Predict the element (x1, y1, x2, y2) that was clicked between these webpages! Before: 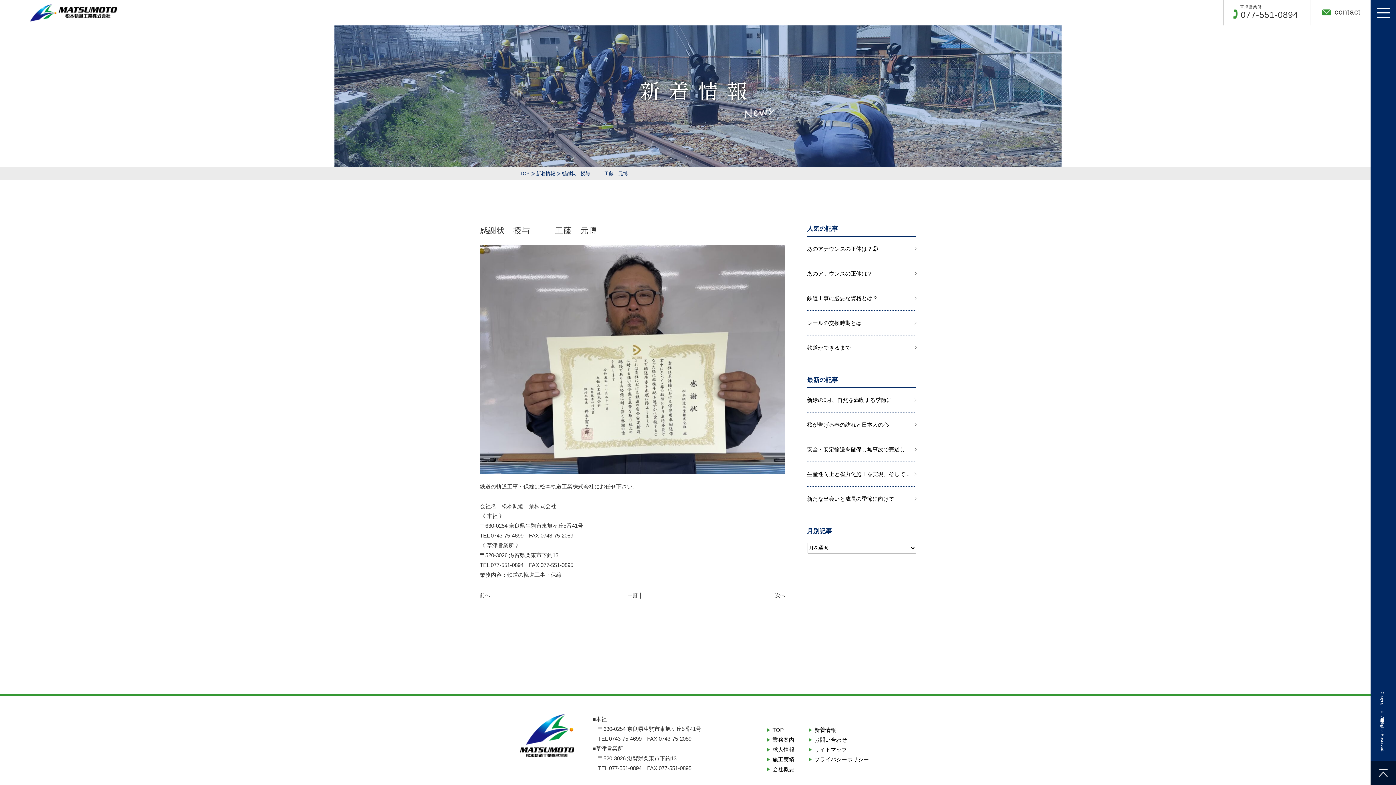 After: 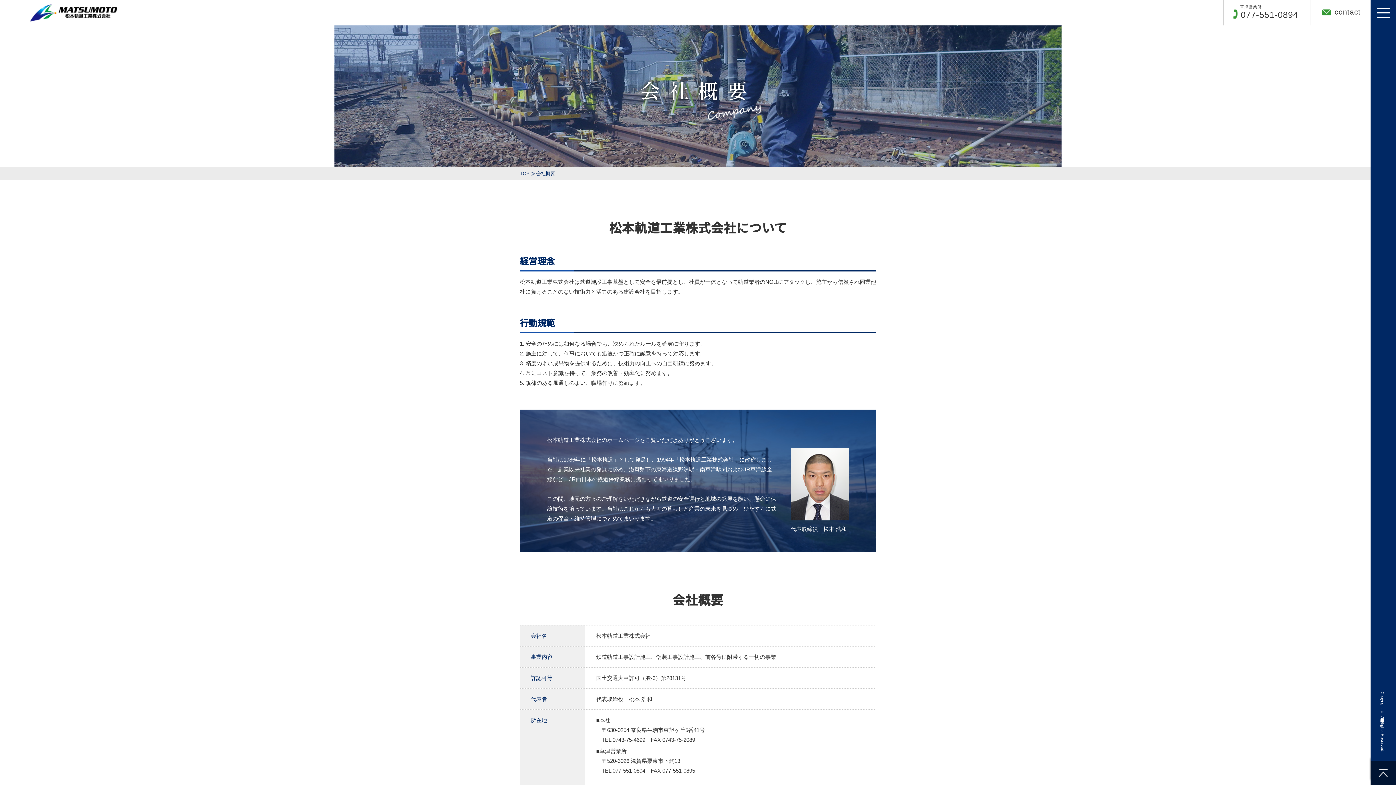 Action: label: 会社概要 bbox: (772, 766, 794, 772)